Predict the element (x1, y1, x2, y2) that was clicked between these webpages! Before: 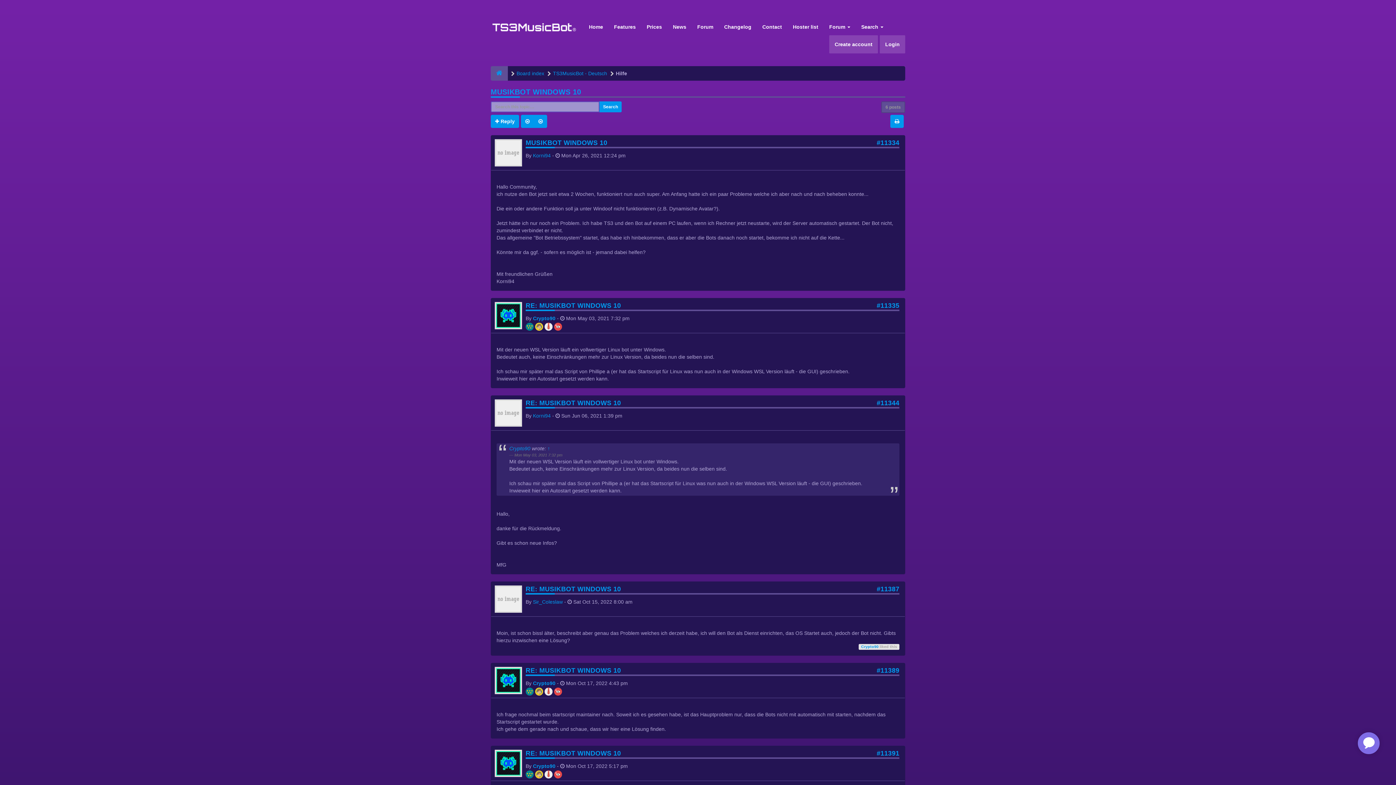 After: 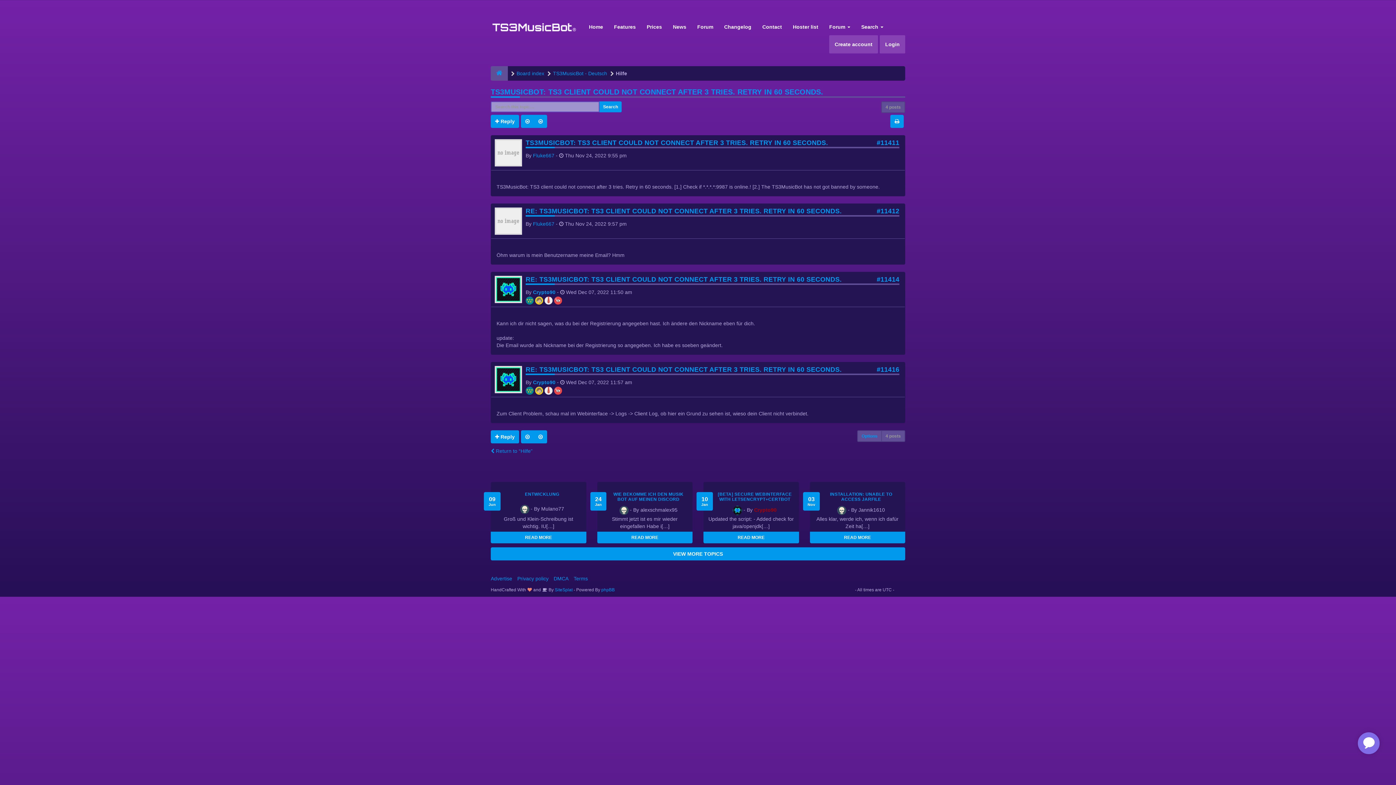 Action: bbox: (534, 114, 547, 128)